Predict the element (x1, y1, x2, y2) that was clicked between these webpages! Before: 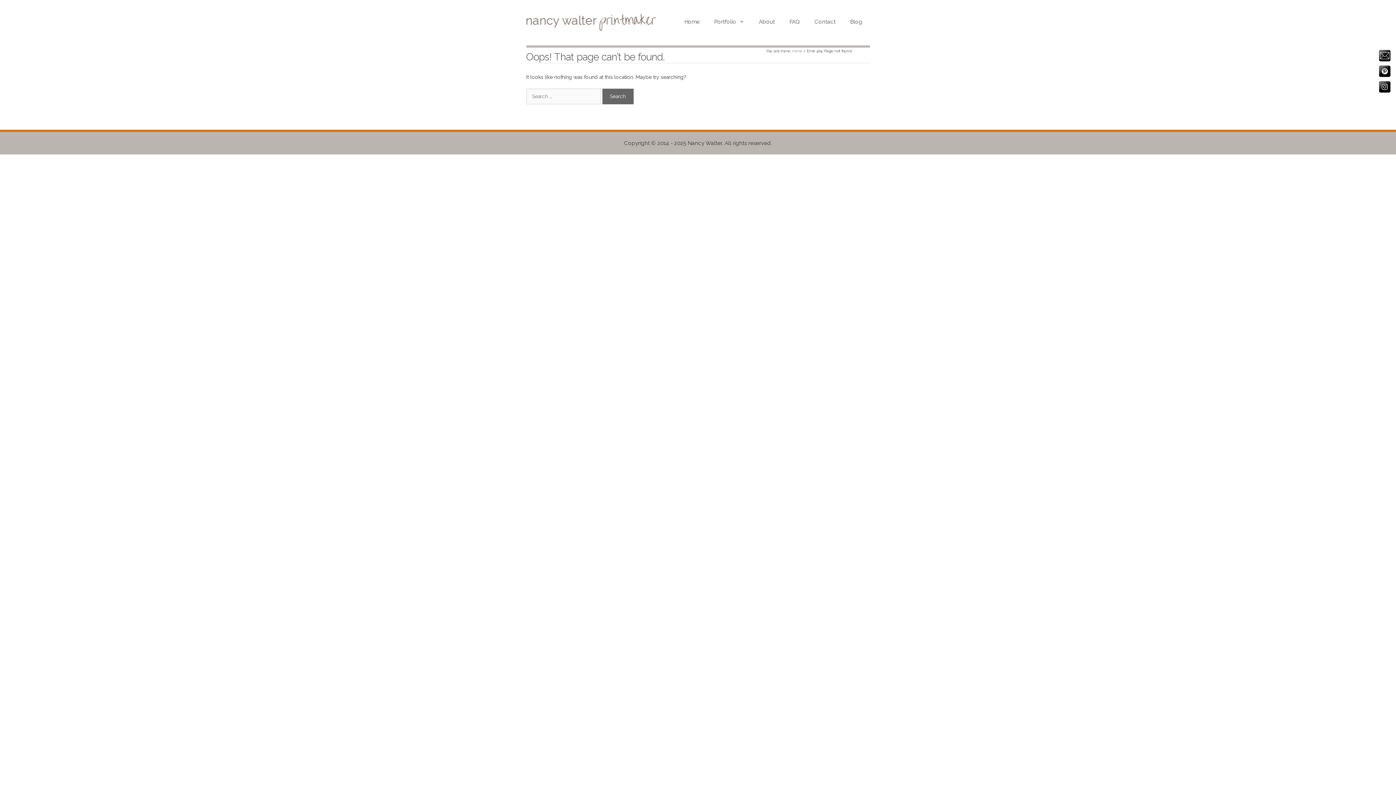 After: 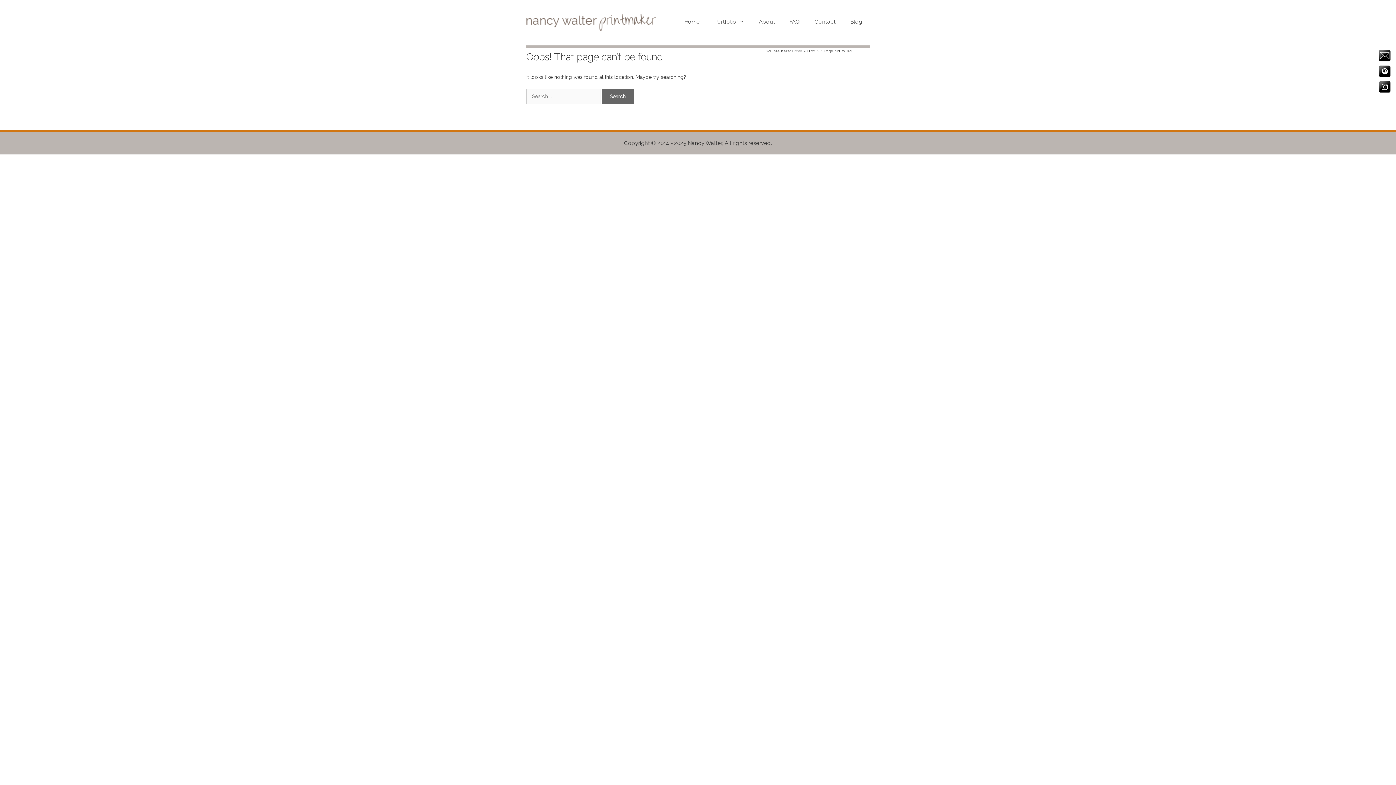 Action: bbox: (1379, 65, 1390, 77)